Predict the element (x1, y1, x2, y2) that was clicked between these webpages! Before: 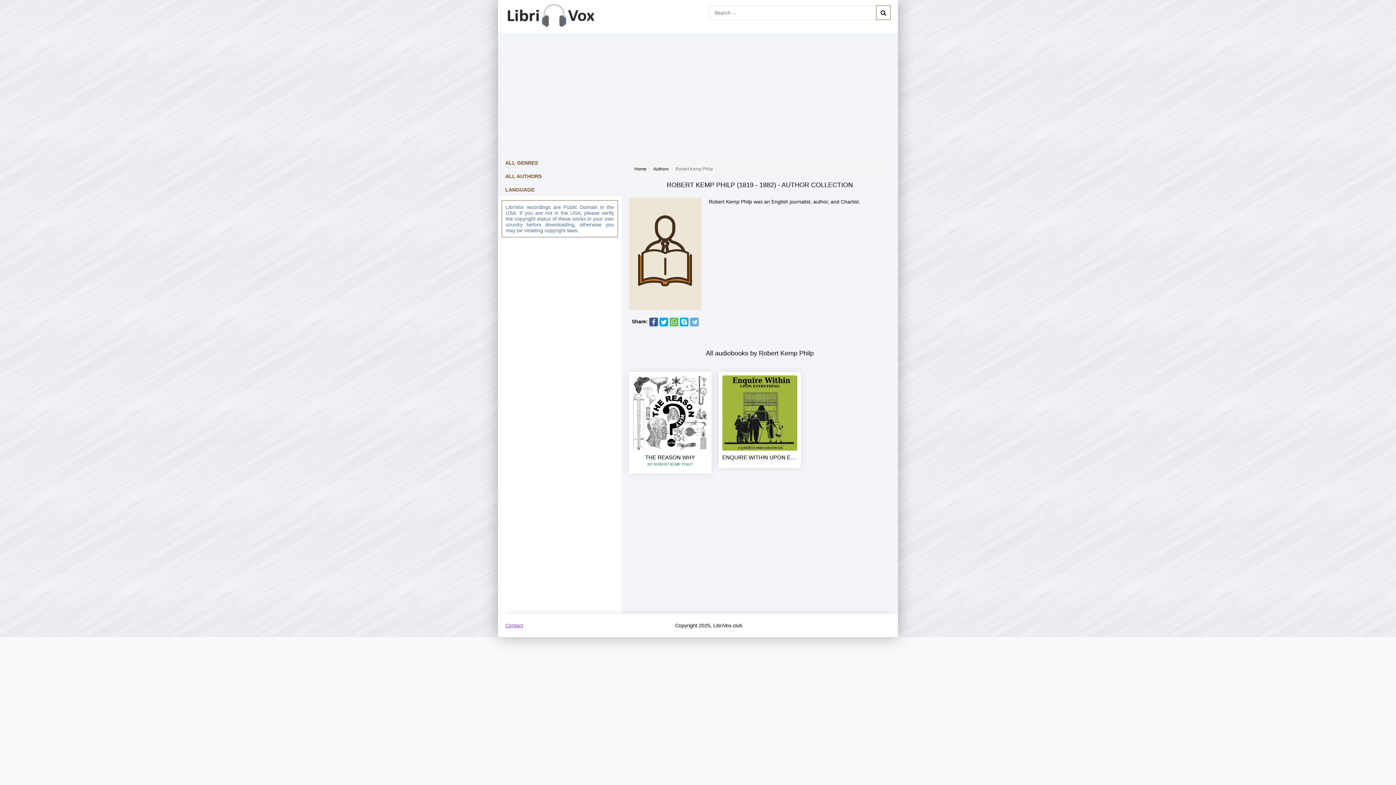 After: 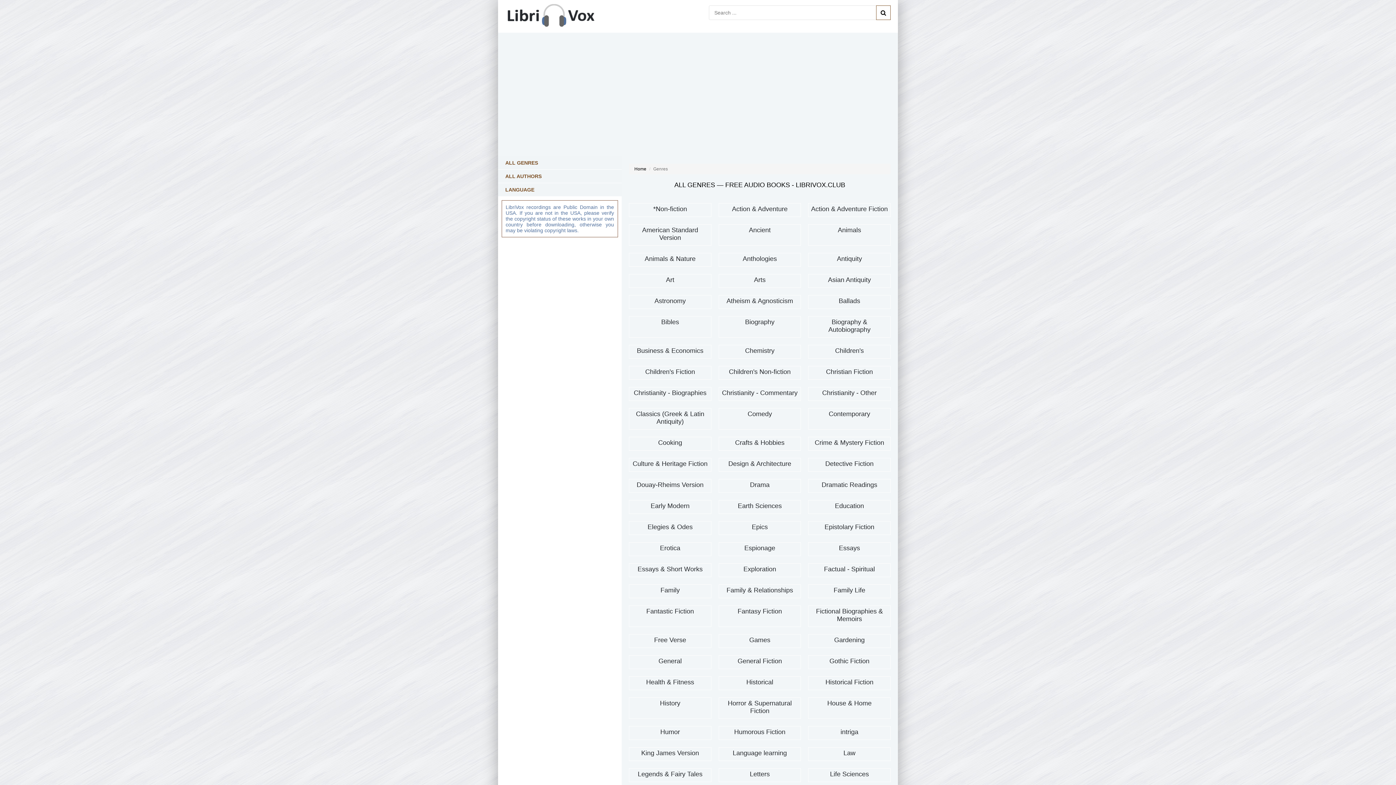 Action: label: ALL GENRES bbox: (505, 160, 538, 165)